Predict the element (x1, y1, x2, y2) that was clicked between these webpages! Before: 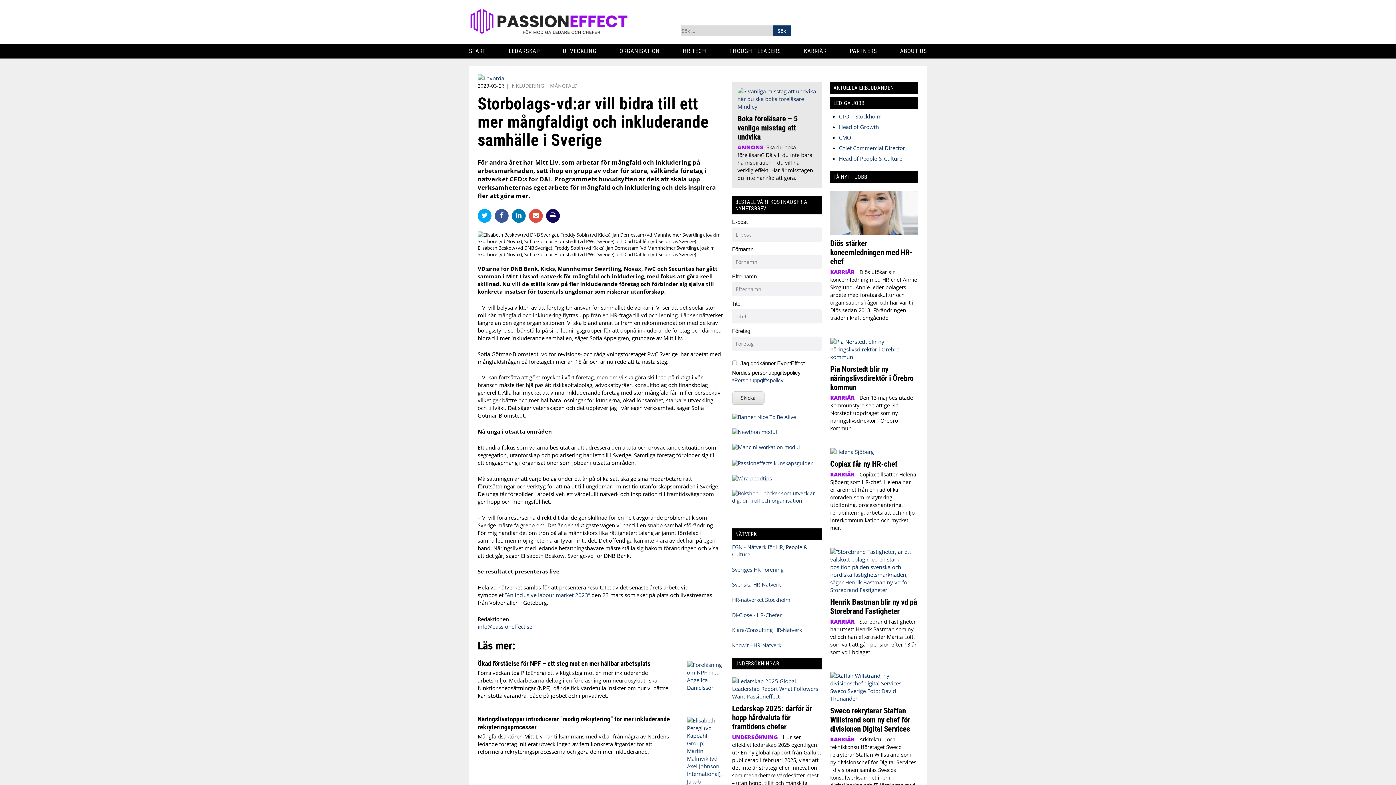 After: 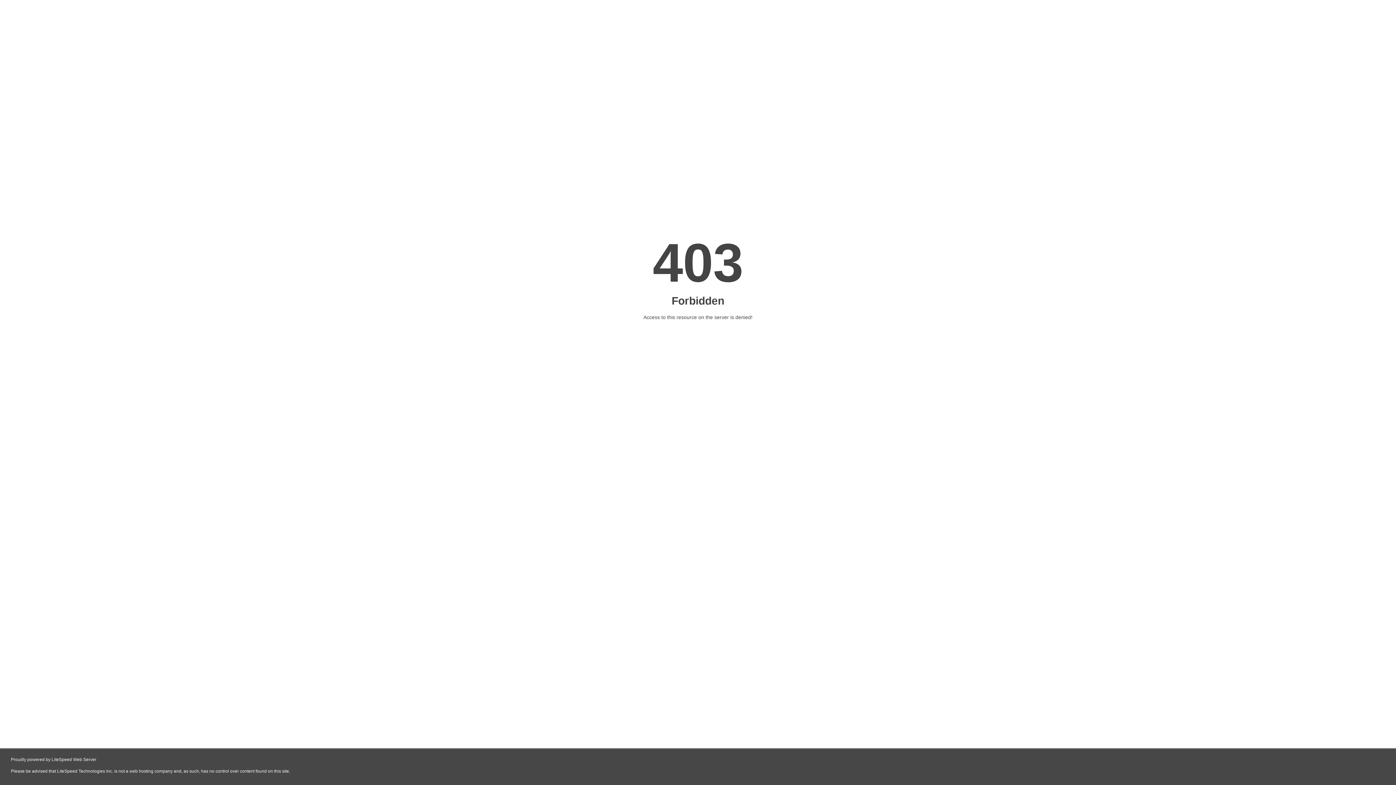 Action: bbox: (469, 43, 485, 58) label: START